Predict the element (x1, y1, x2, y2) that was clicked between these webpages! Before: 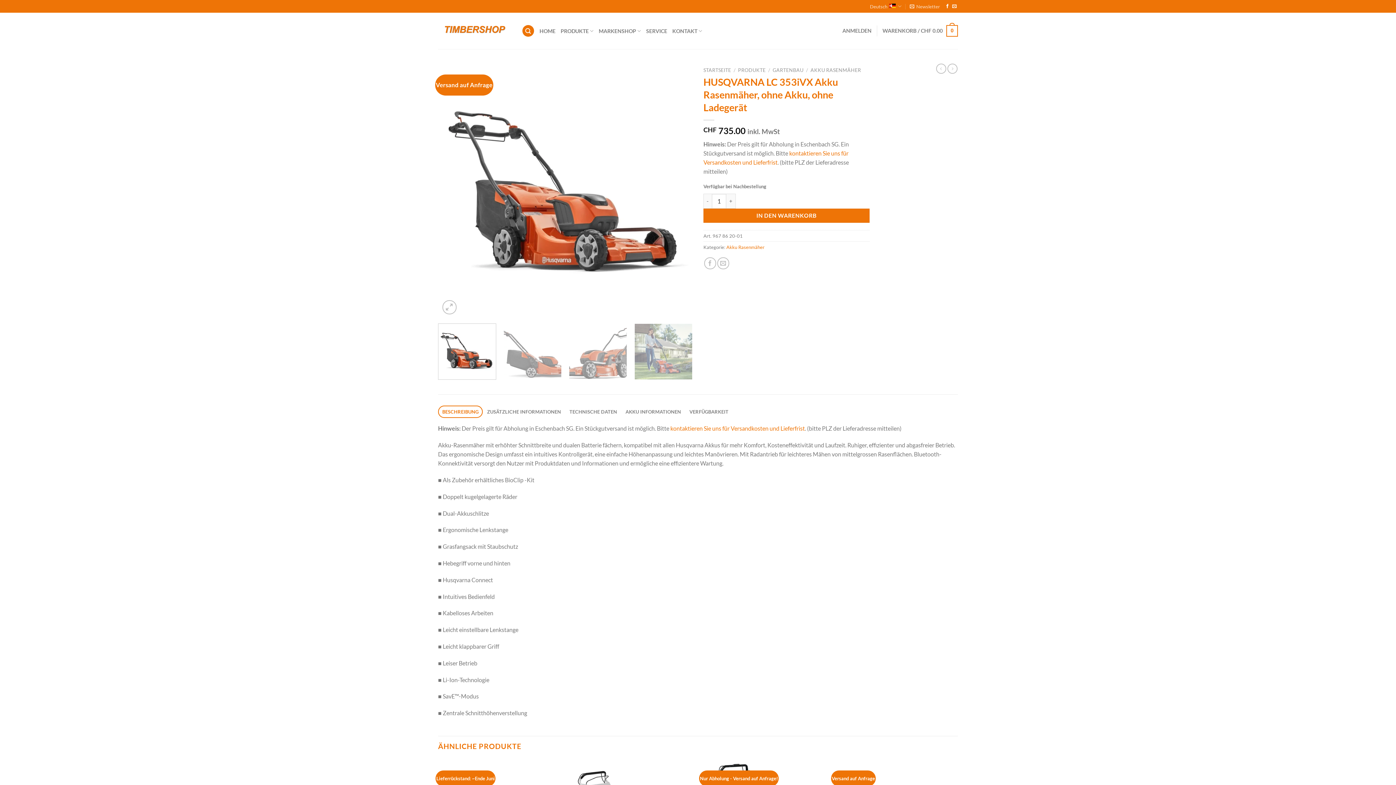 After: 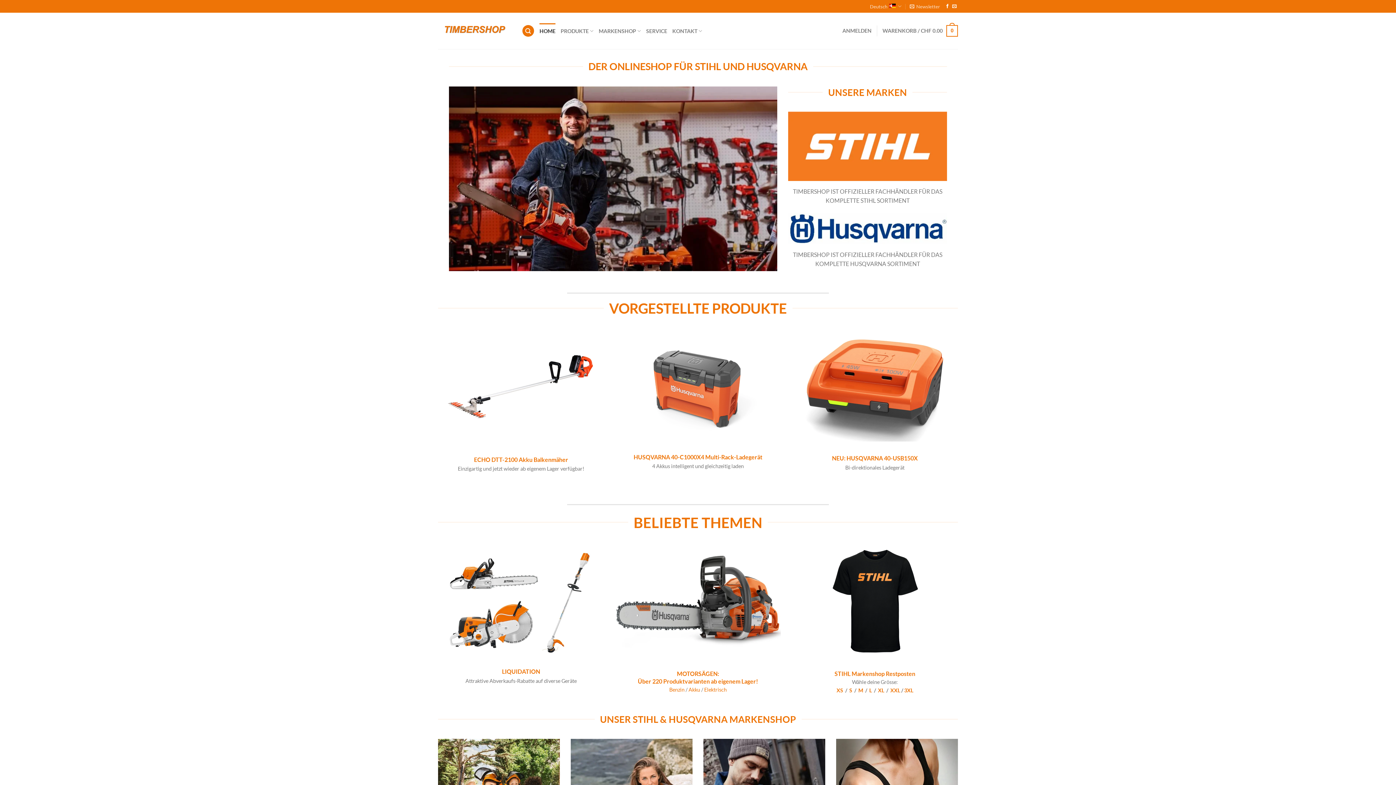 Action: bbox: (703, 67, 731, 73) label: STARTSEITE